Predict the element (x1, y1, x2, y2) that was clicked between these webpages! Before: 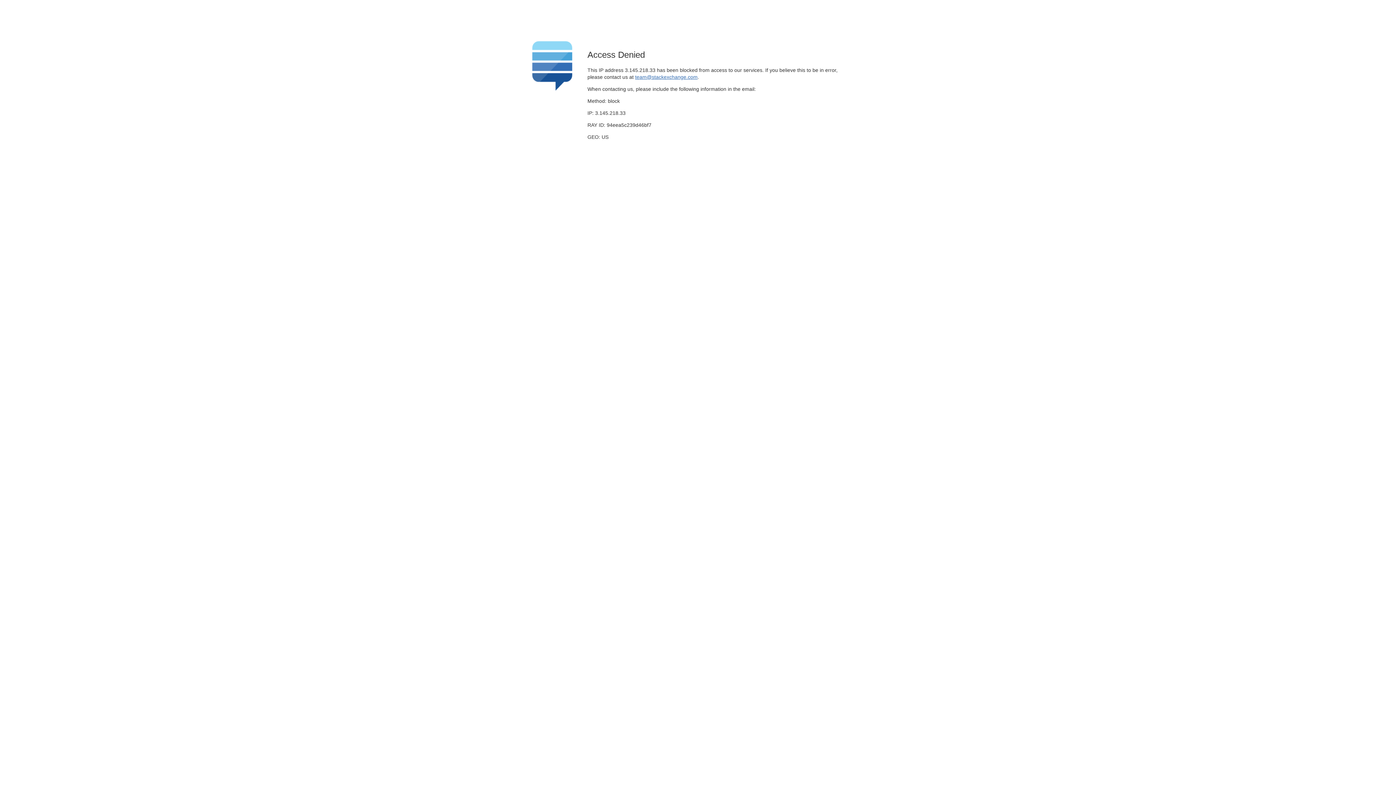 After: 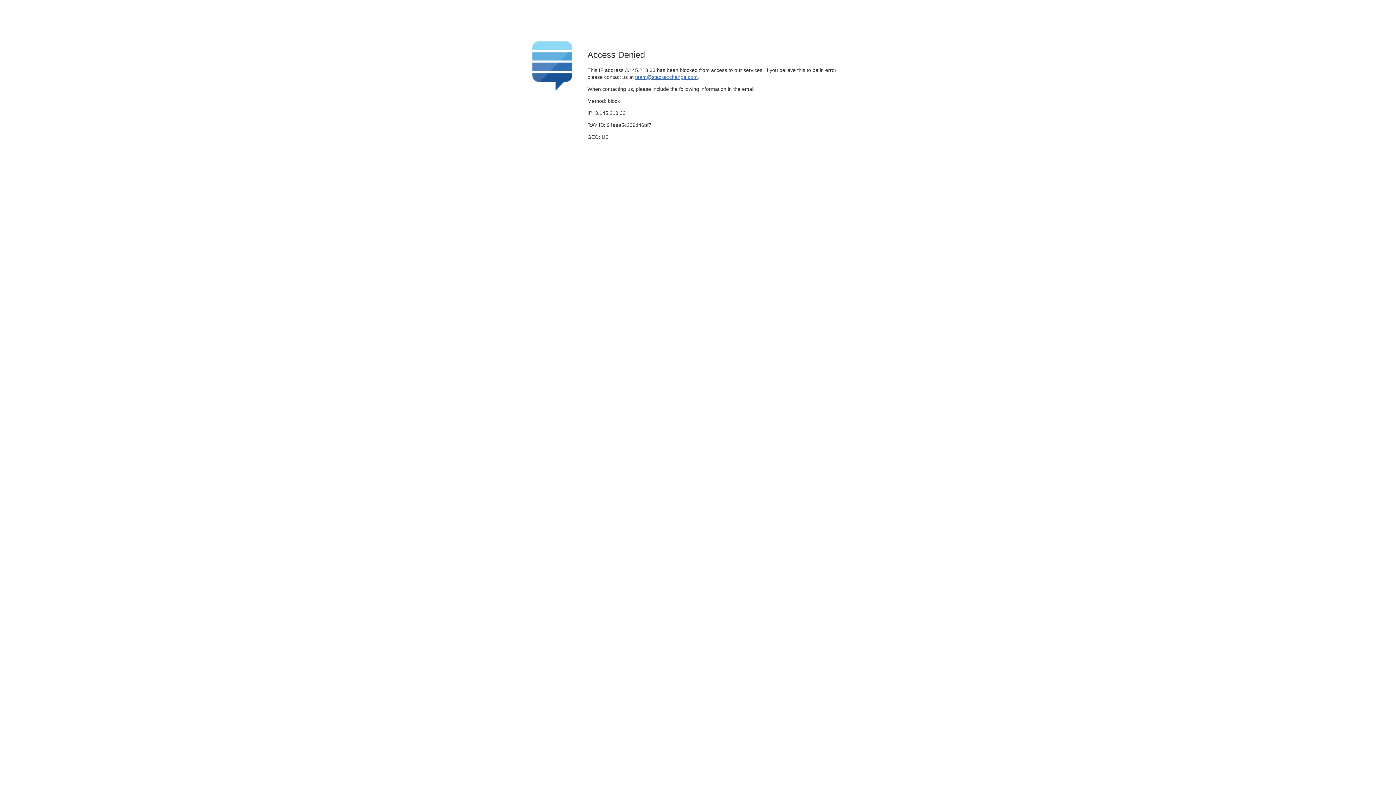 Action: bbox: (635, 74, 697, 79) label: team@stackexchange.com